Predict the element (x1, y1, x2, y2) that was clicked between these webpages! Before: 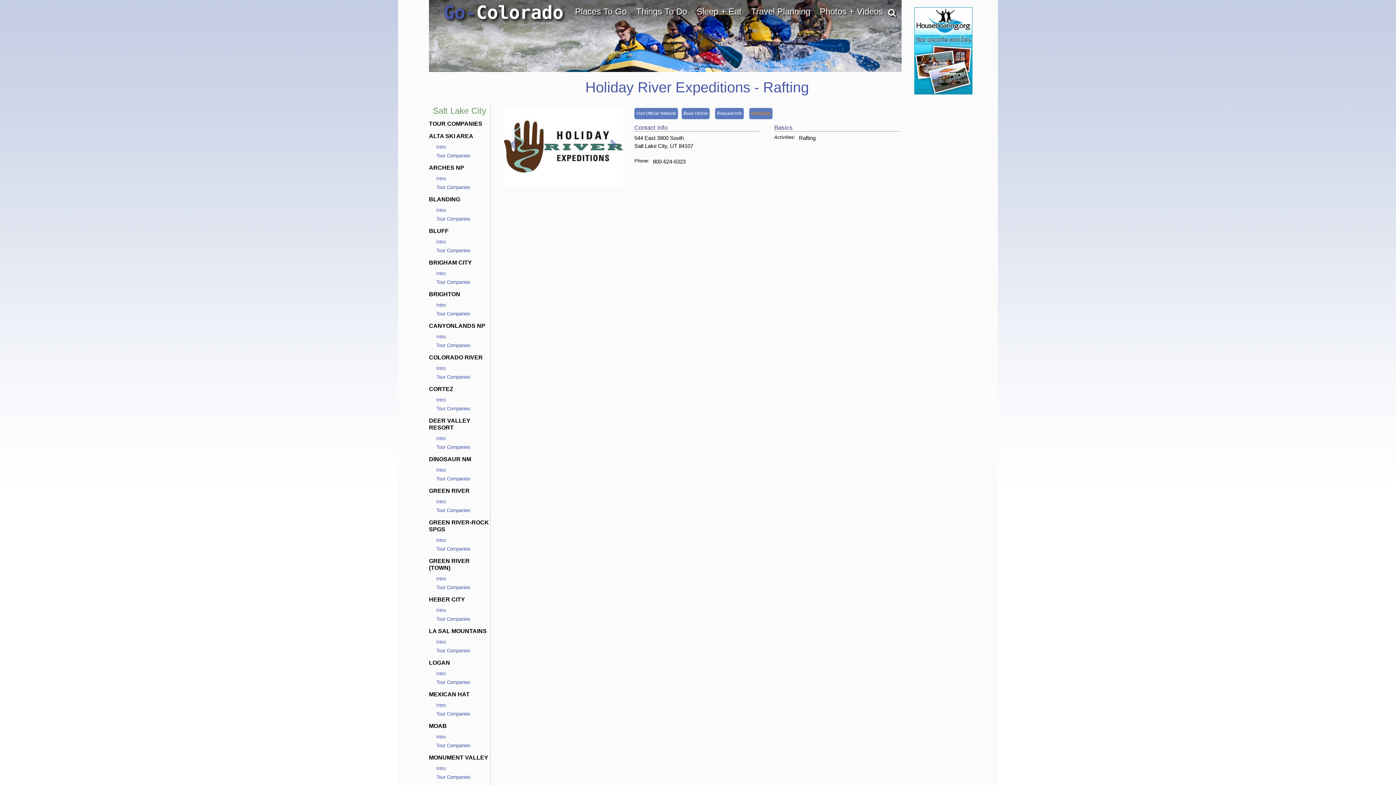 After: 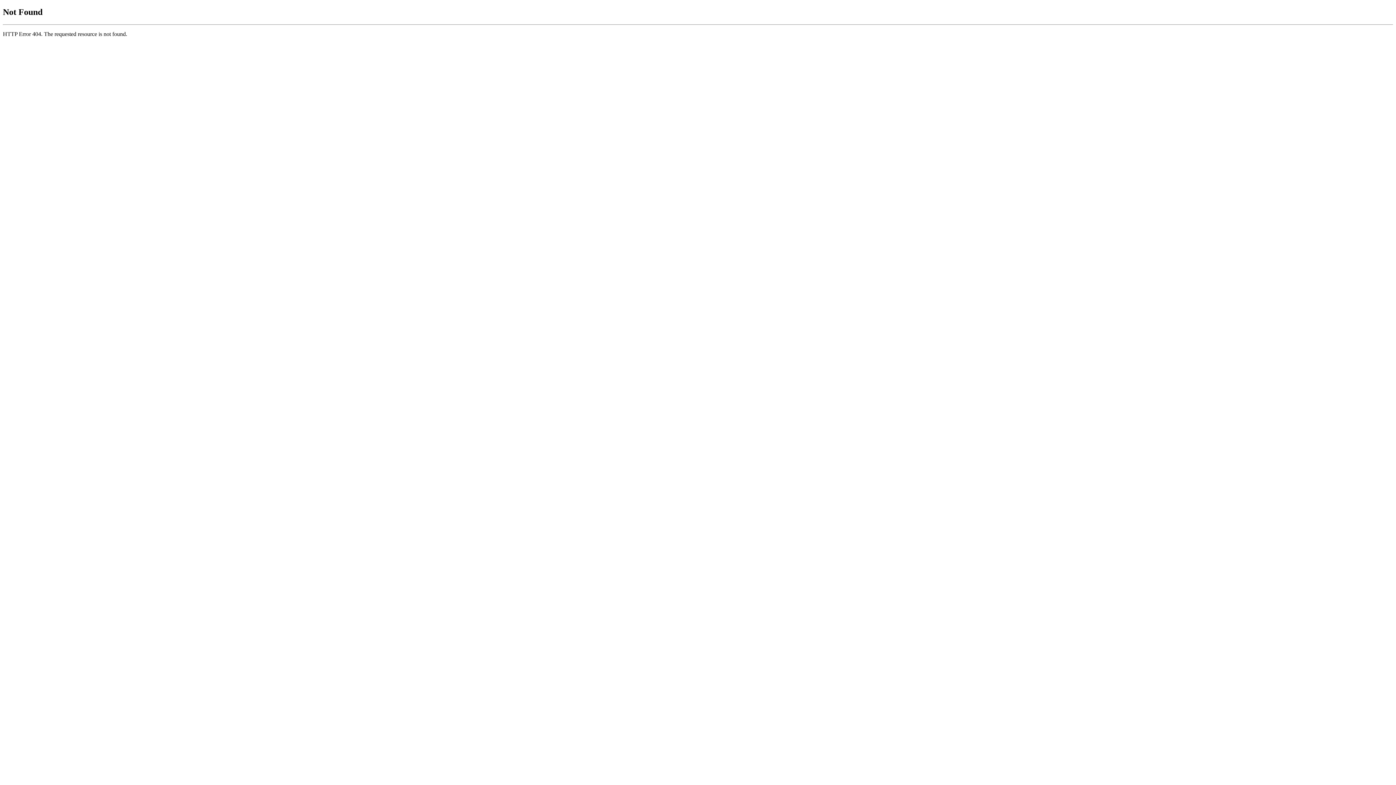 Action: bbox: (436, 311, 470, 316) label: Tour Companies